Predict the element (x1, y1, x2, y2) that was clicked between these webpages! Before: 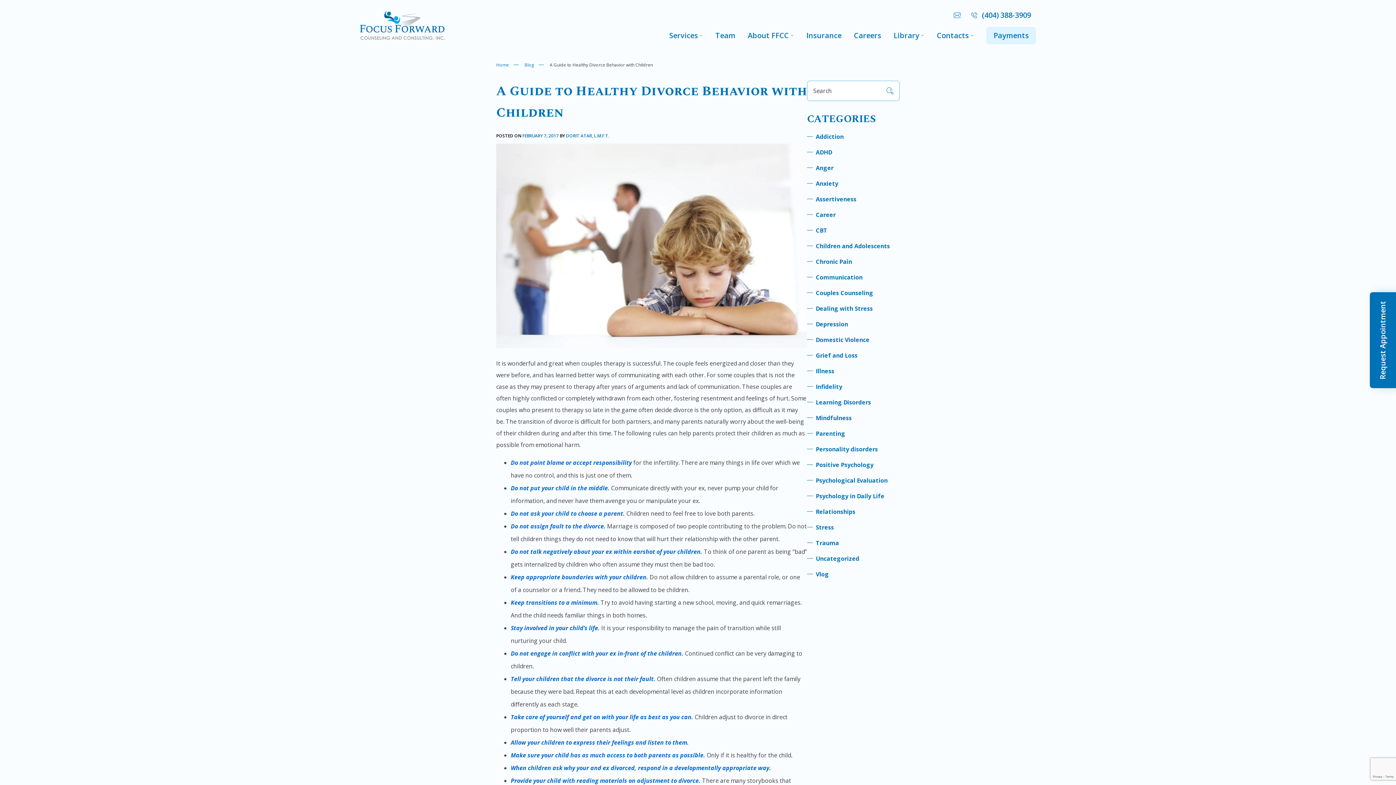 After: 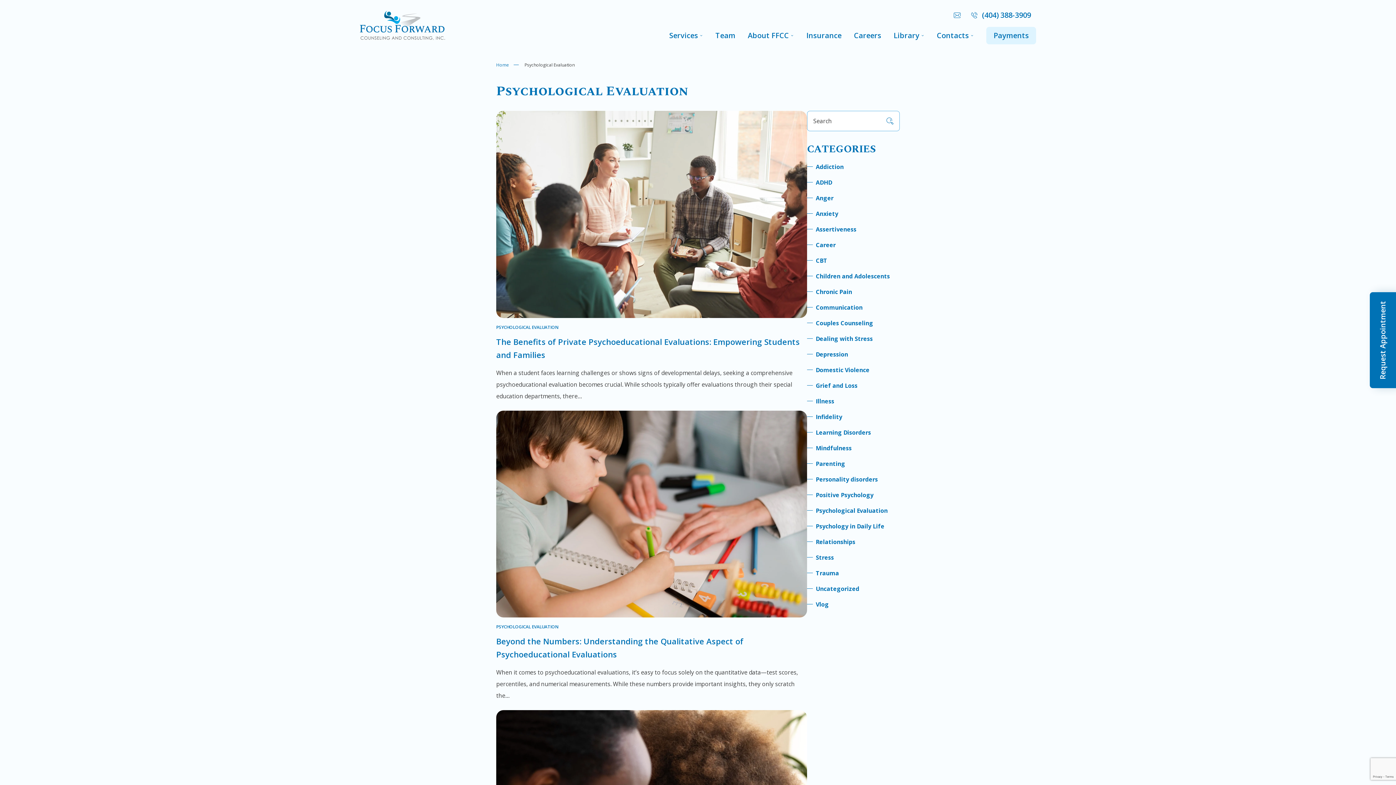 Action: bbox: (816, 476, 888, 484) label: Psychological Evaluation